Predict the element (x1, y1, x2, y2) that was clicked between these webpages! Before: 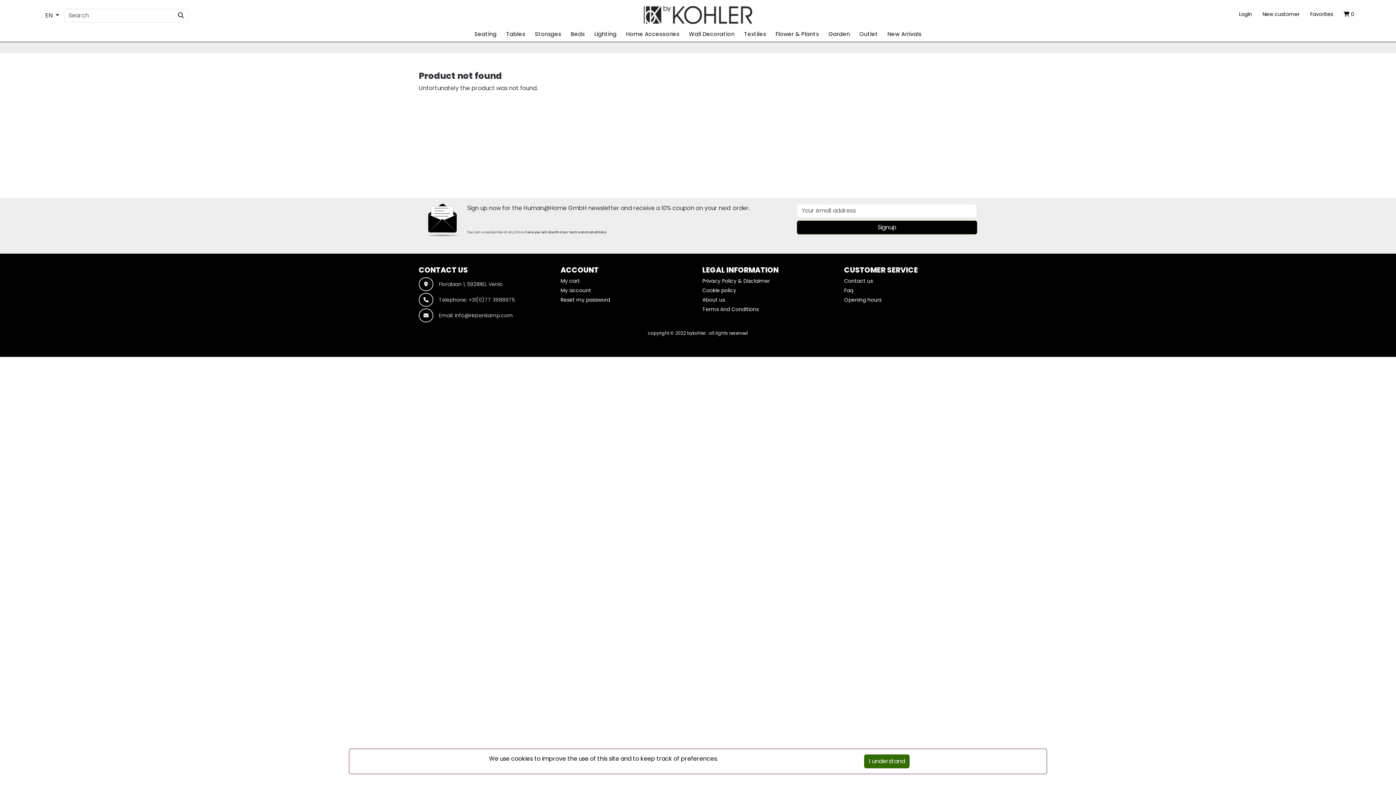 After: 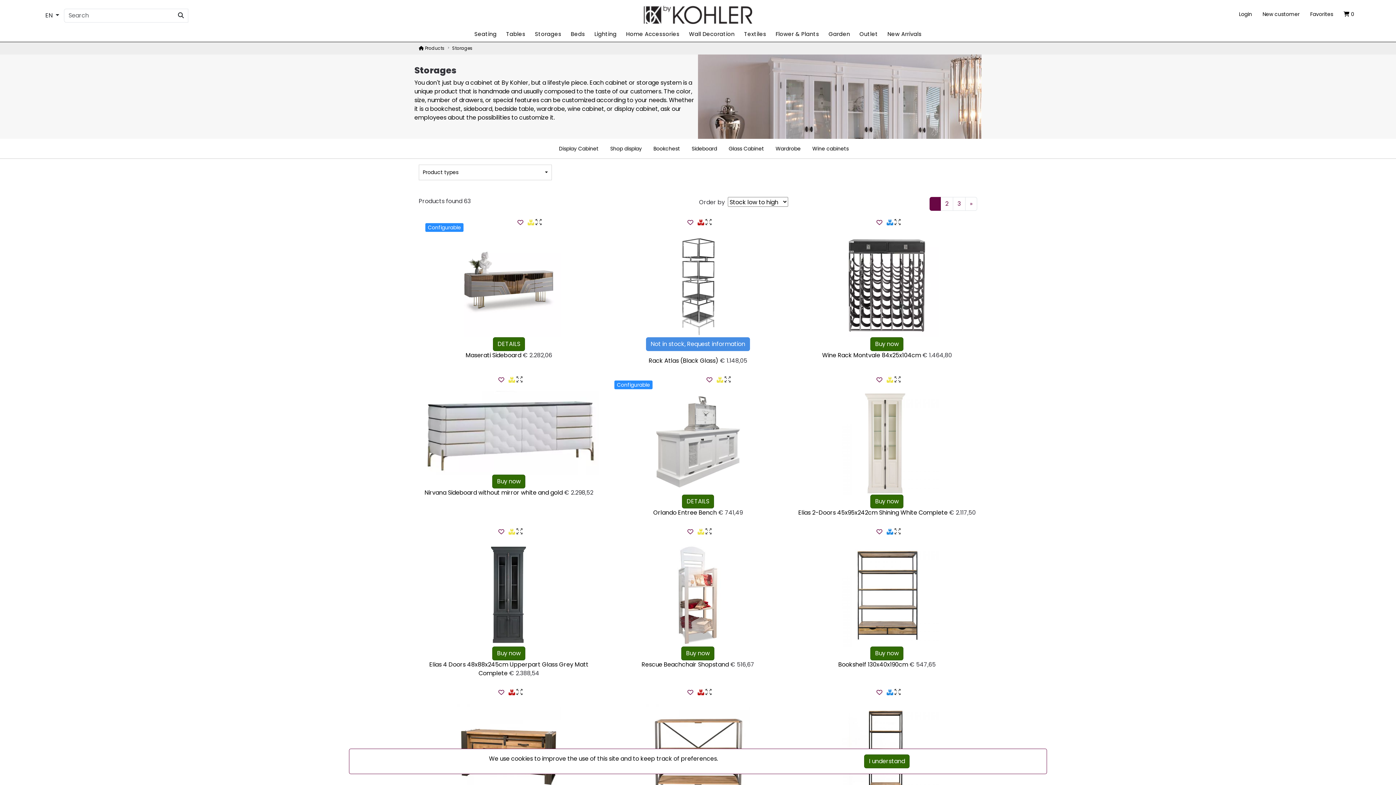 Action: label: Storages bbox: (535, 26, 561, 41)